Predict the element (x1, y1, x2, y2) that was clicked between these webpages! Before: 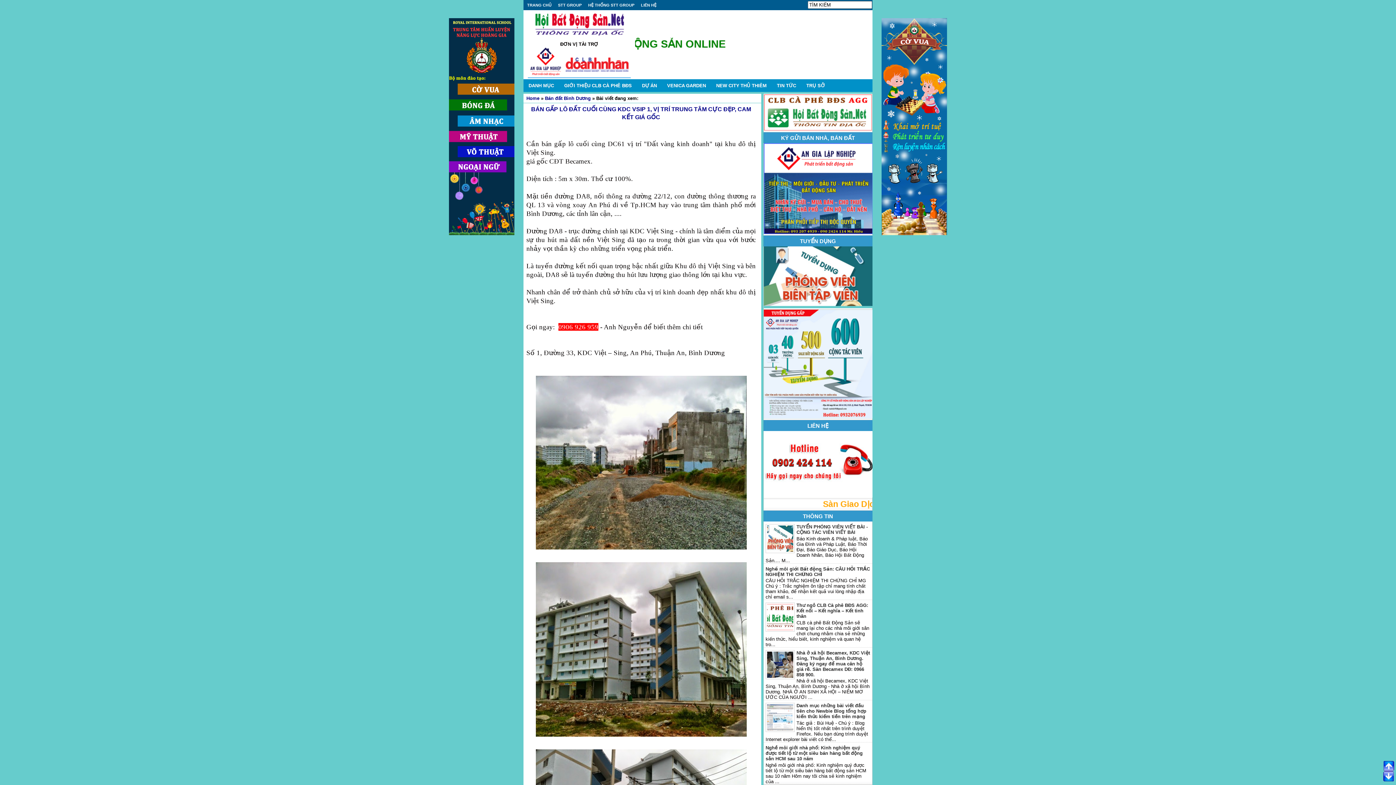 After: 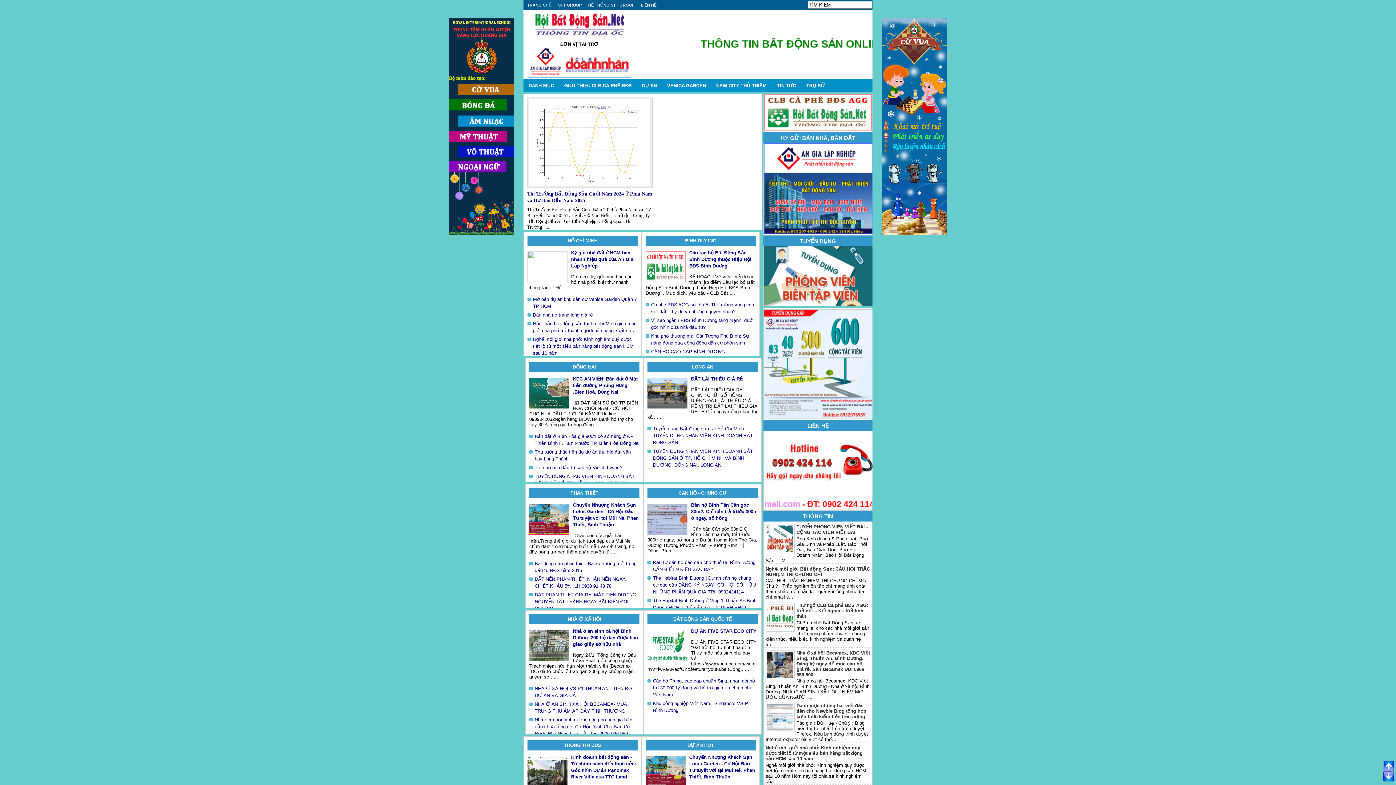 Action: bbox: (524, 0, 554, 9) label: TRANG CHỦ